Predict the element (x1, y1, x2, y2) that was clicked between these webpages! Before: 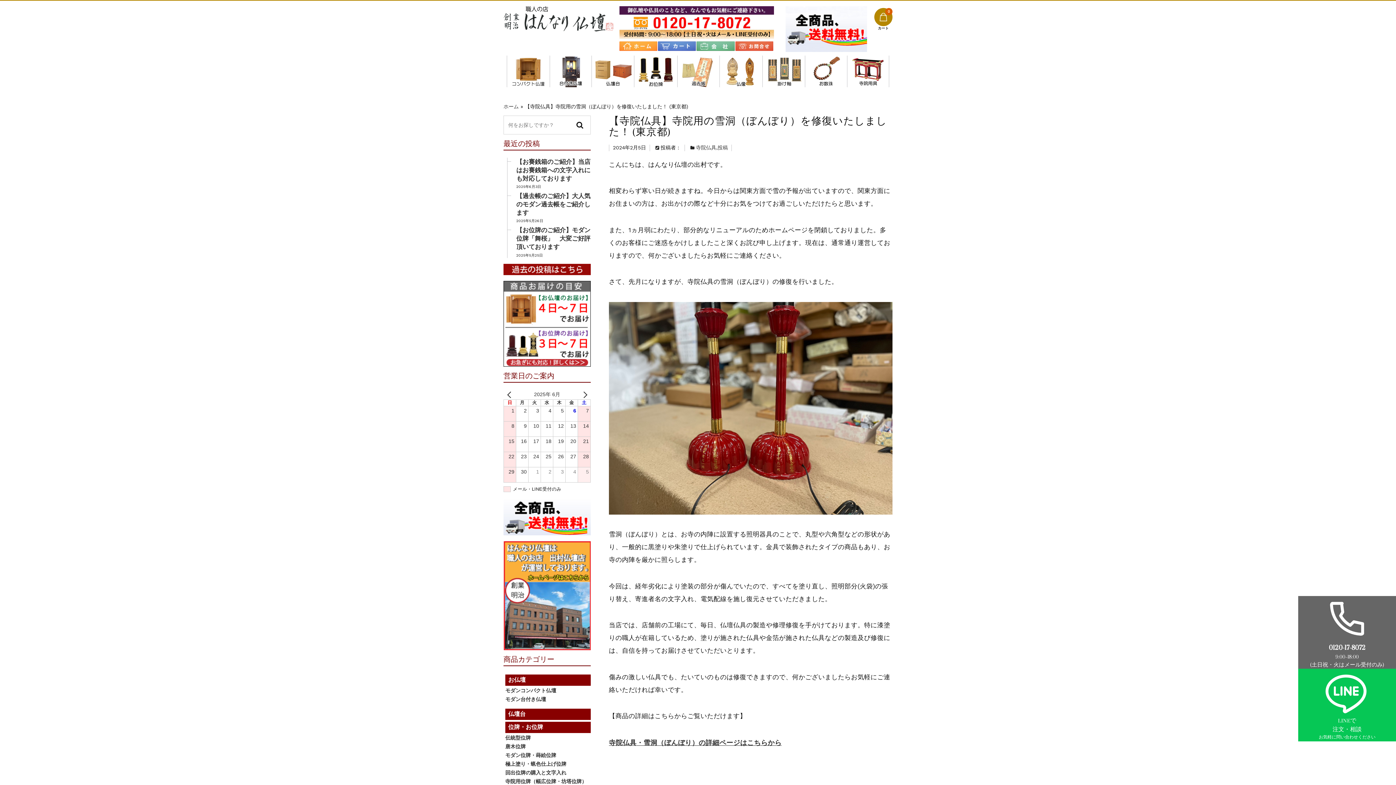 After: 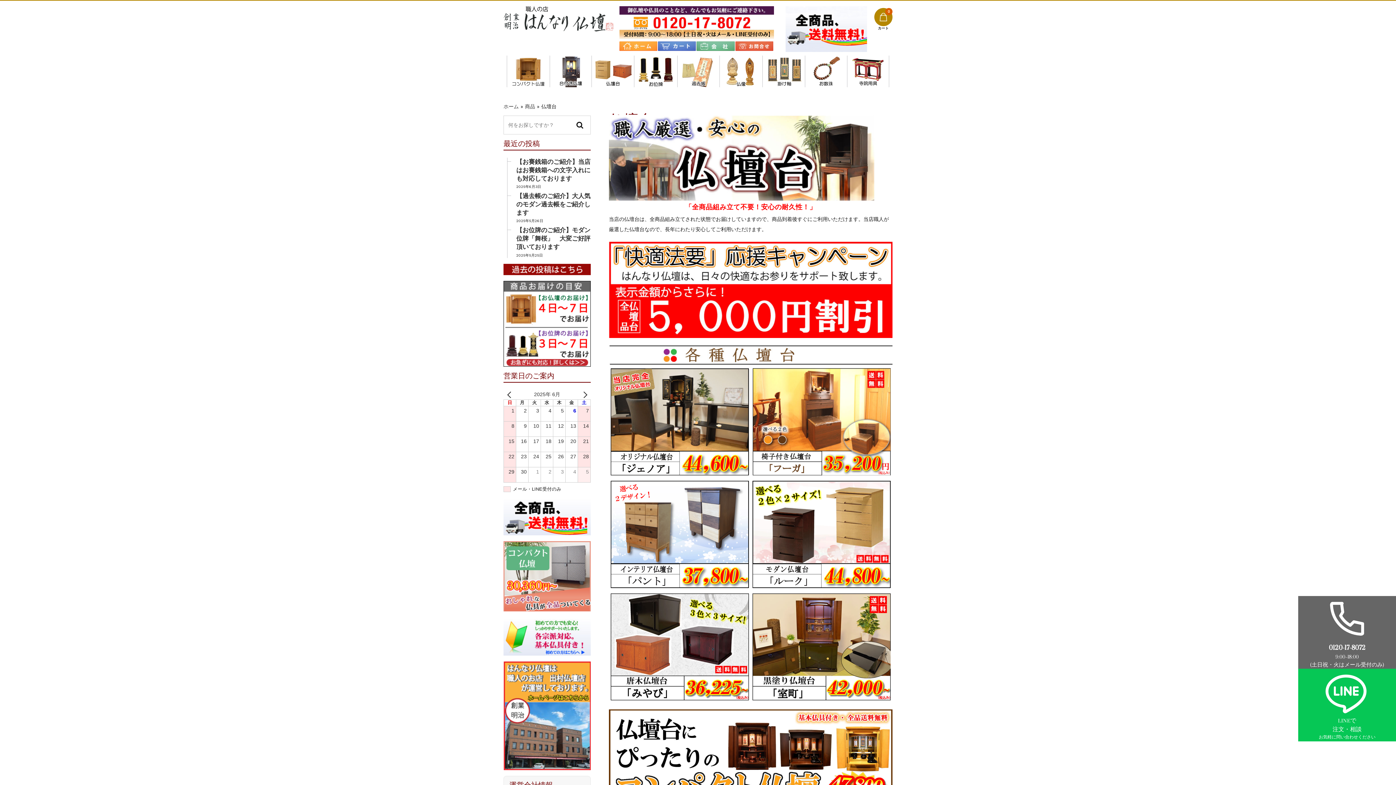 Action: bbox: (505, 708, 590, 720) label: 仏壇台